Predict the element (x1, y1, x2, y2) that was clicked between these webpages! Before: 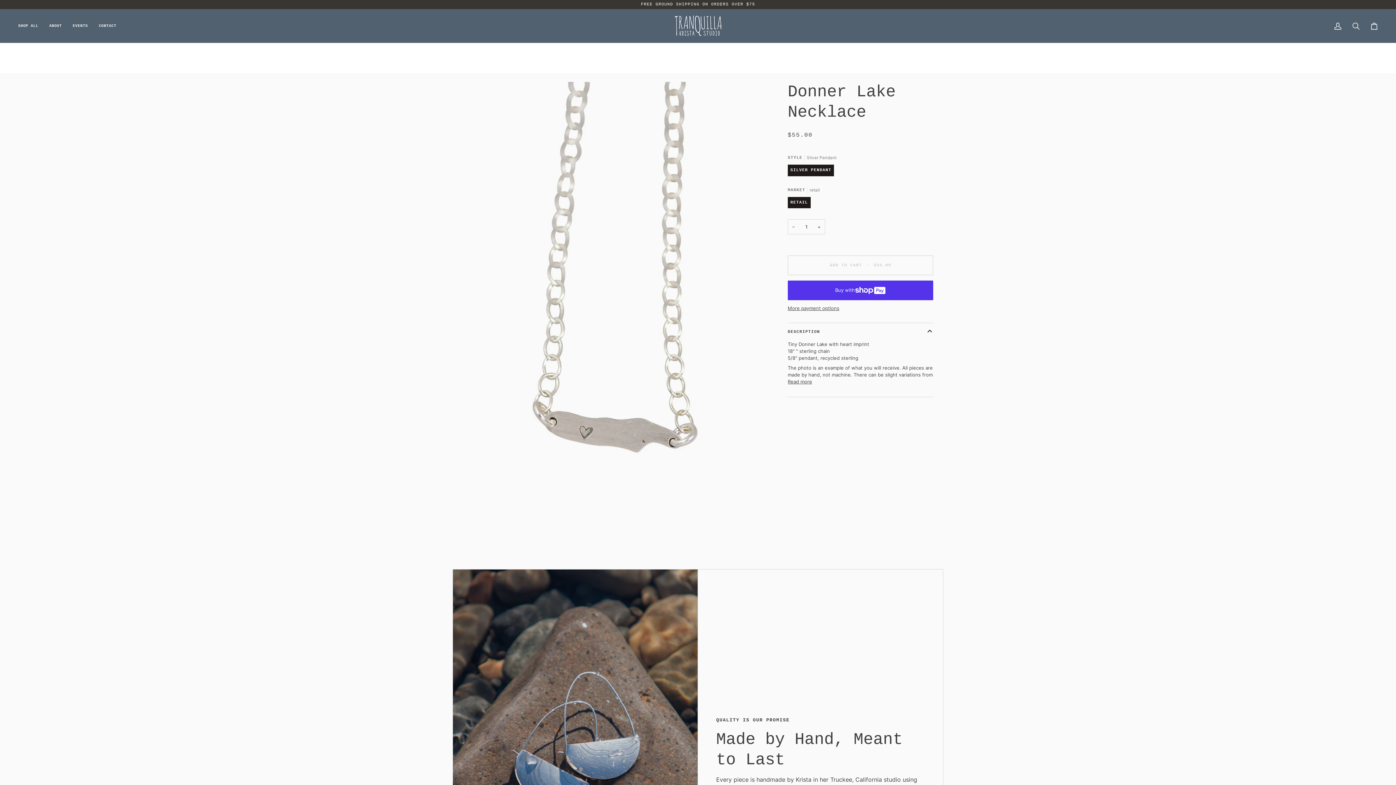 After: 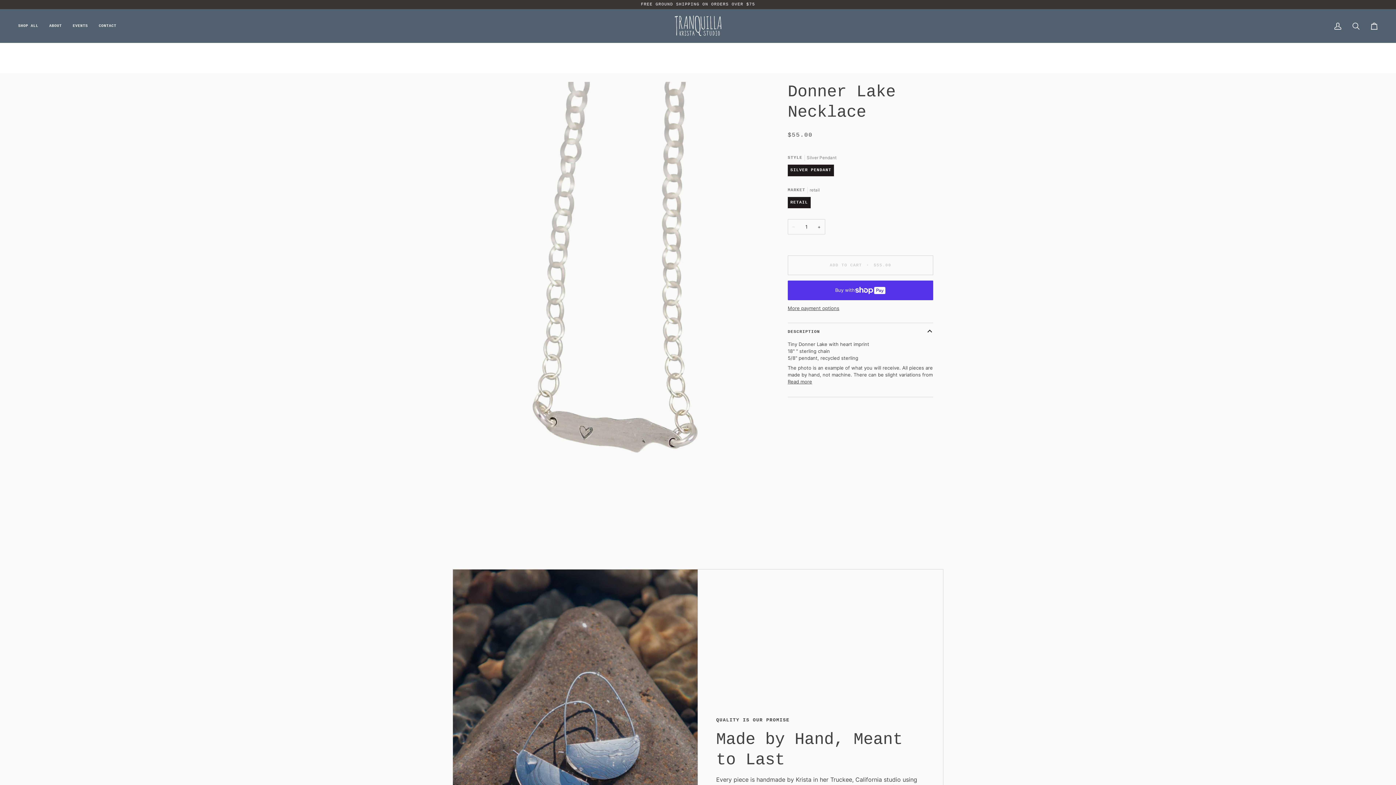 Action: bbox: (787, 219, 799, 234) label: Decrease quantity